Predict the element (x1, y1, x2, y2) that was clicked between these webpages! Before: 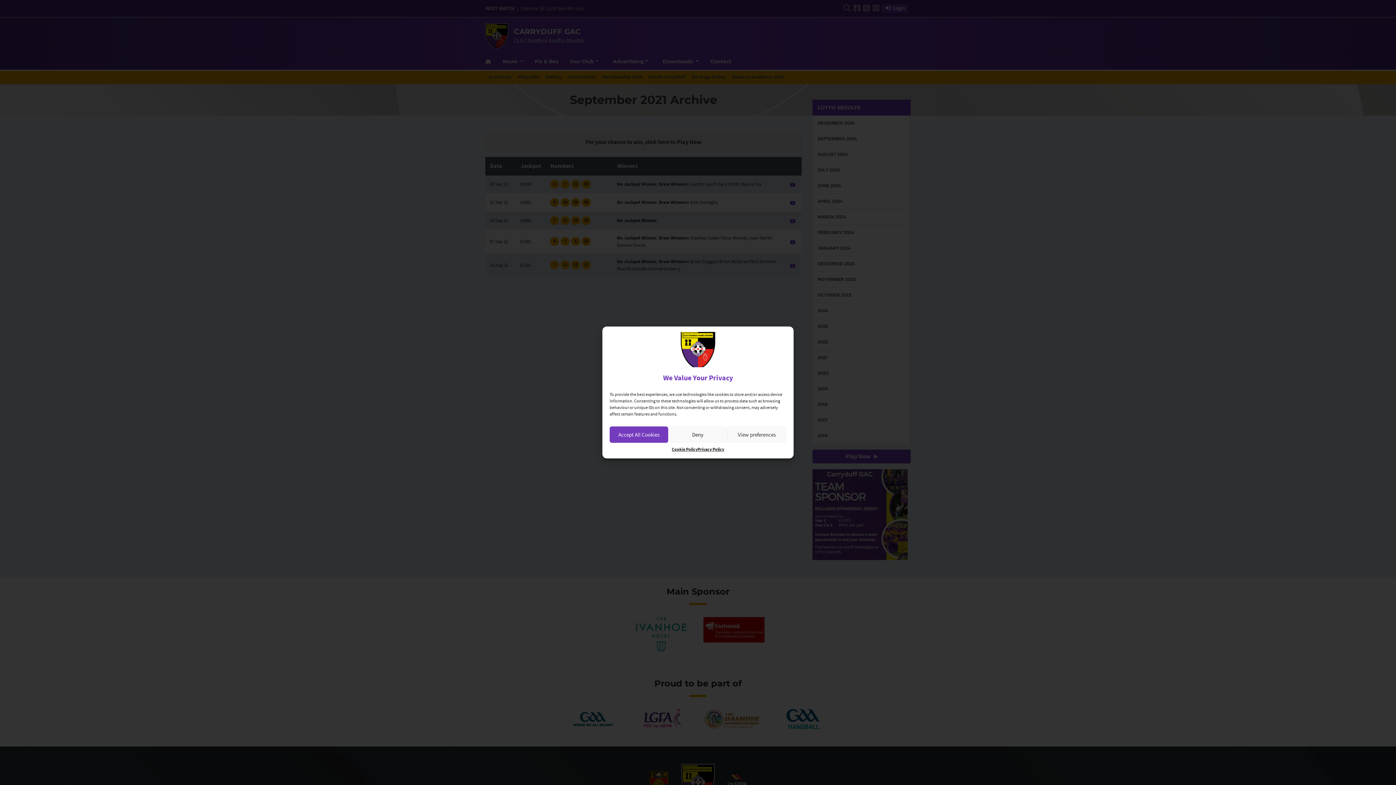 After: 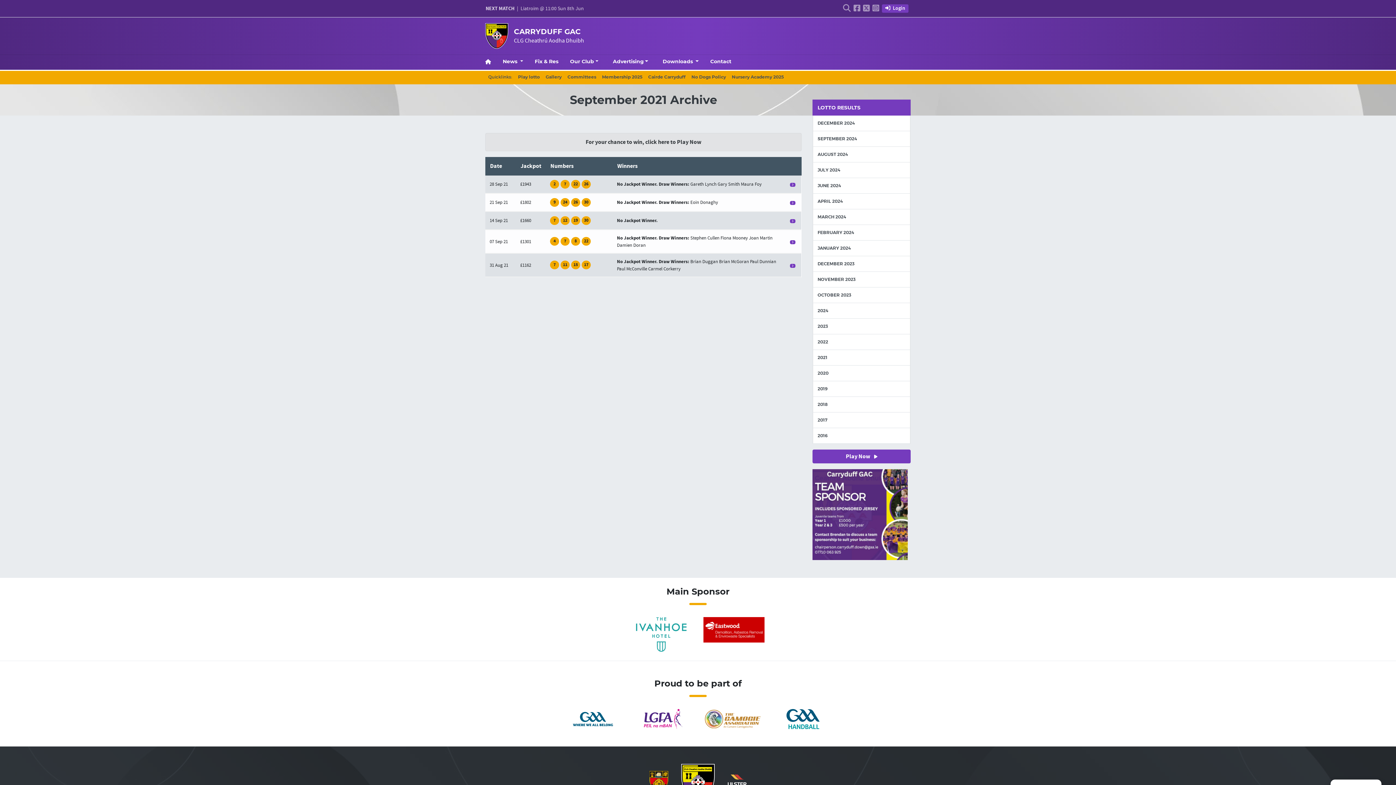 Action: label: Deny bbox: (668, 426, 727, 443)